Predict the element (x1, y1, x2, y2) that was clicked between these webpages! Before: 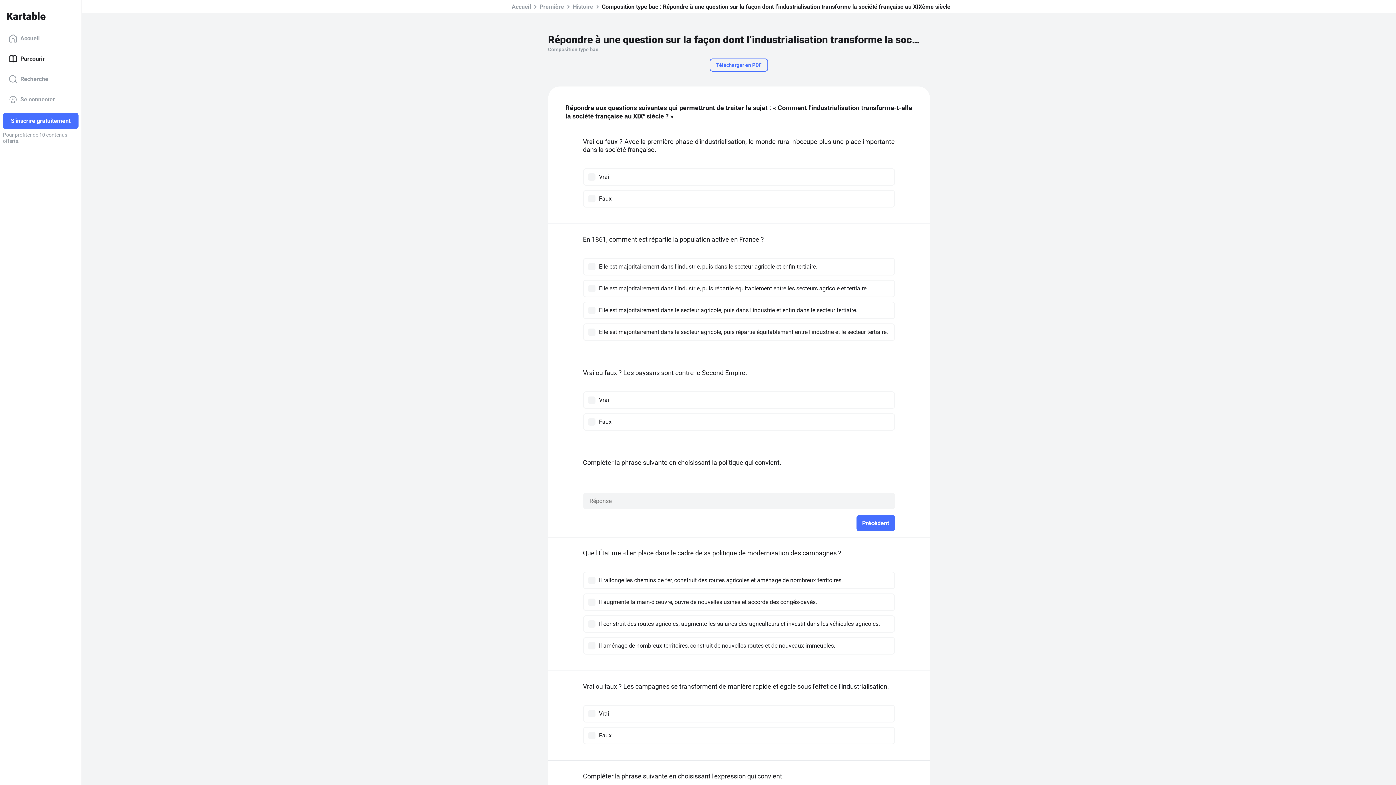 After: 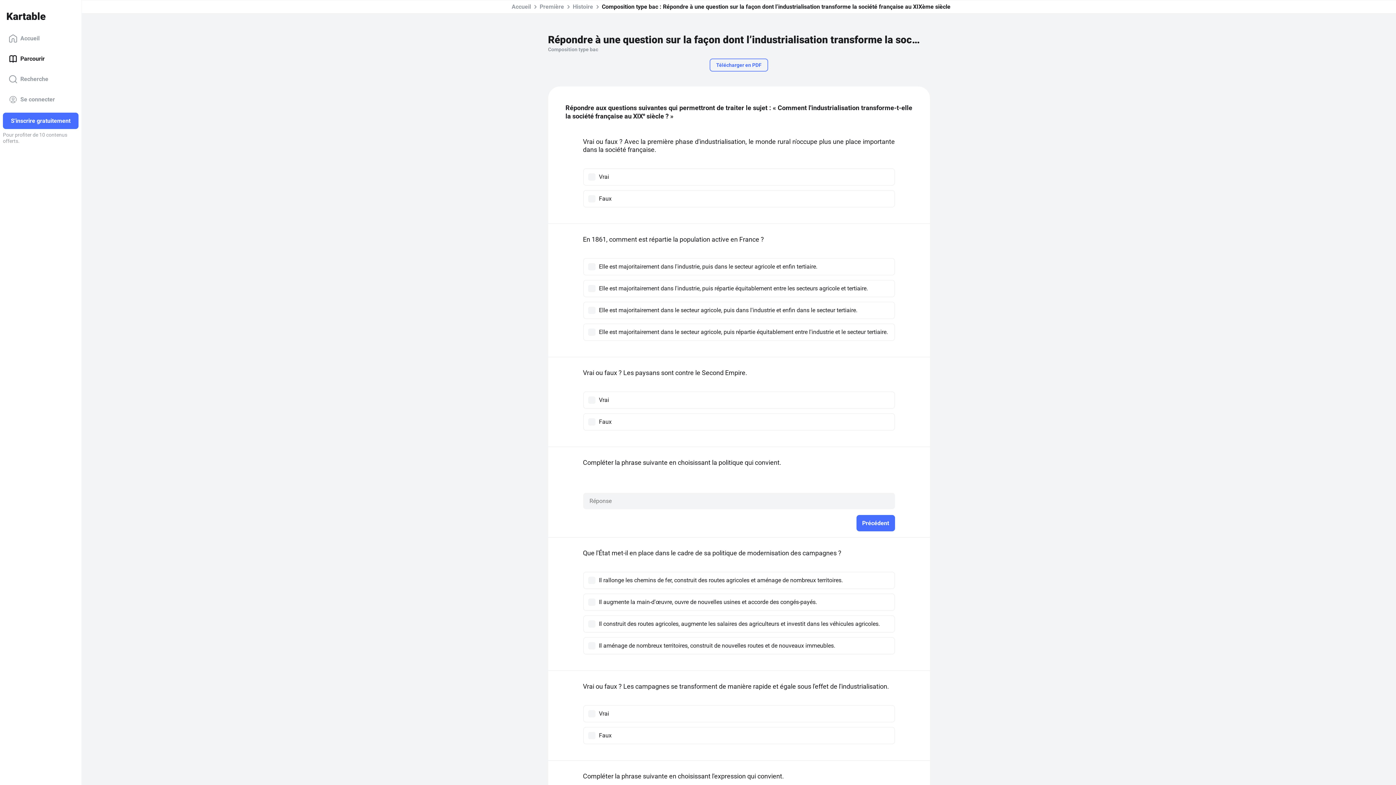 Action: bbox: (709, 58, 768, 71) label: Télécharger en PDF